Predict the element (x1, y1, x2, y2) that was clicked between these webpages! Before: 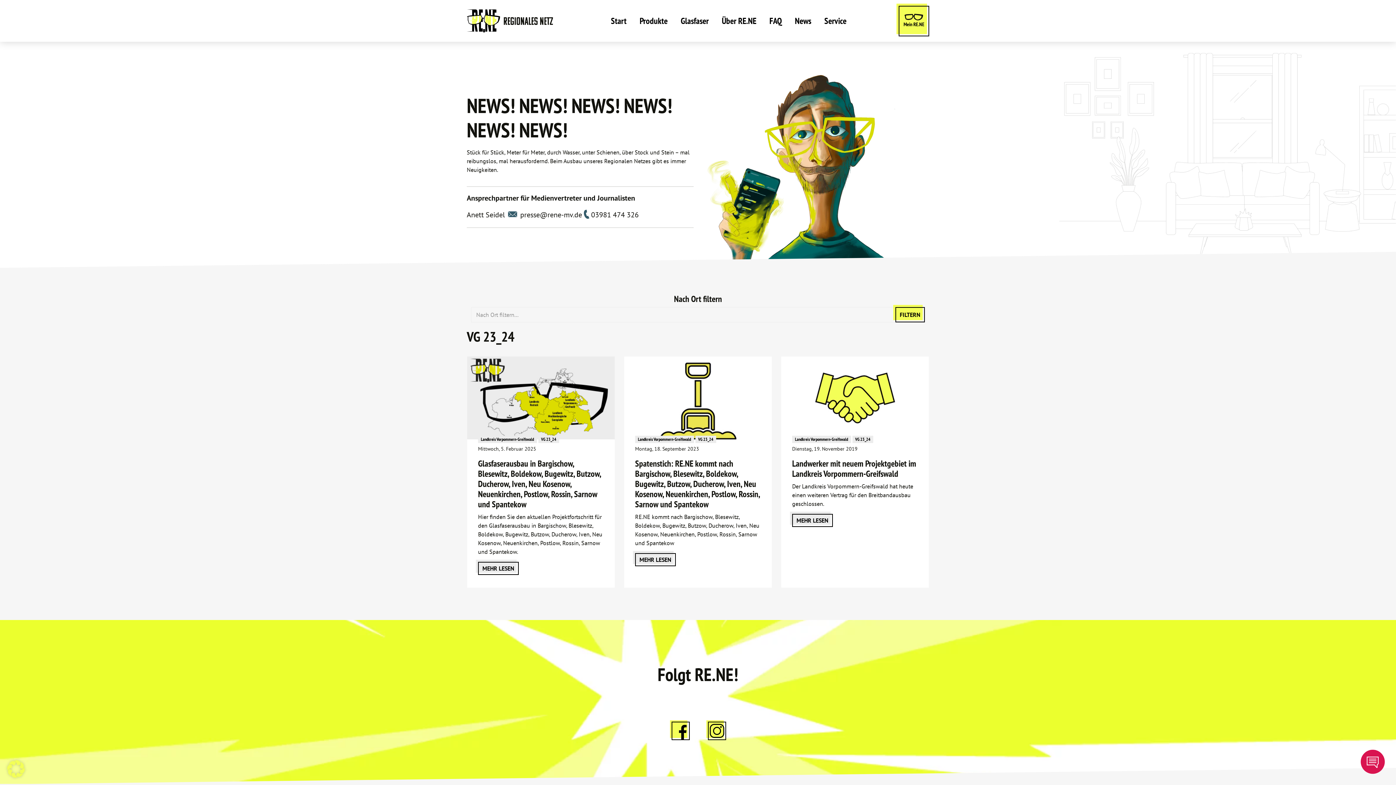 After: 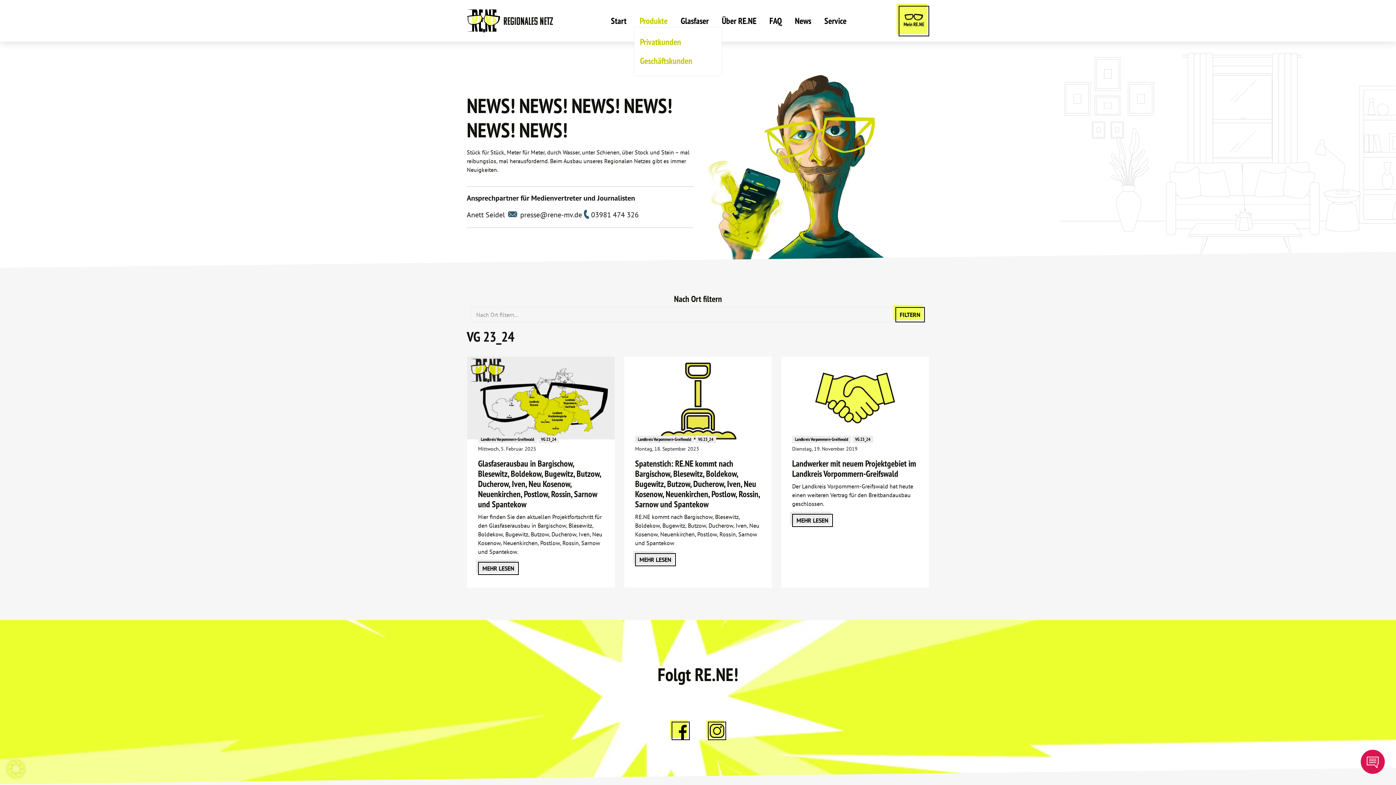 Action: bbox: (634, 15, 673, 26) label: Produkte